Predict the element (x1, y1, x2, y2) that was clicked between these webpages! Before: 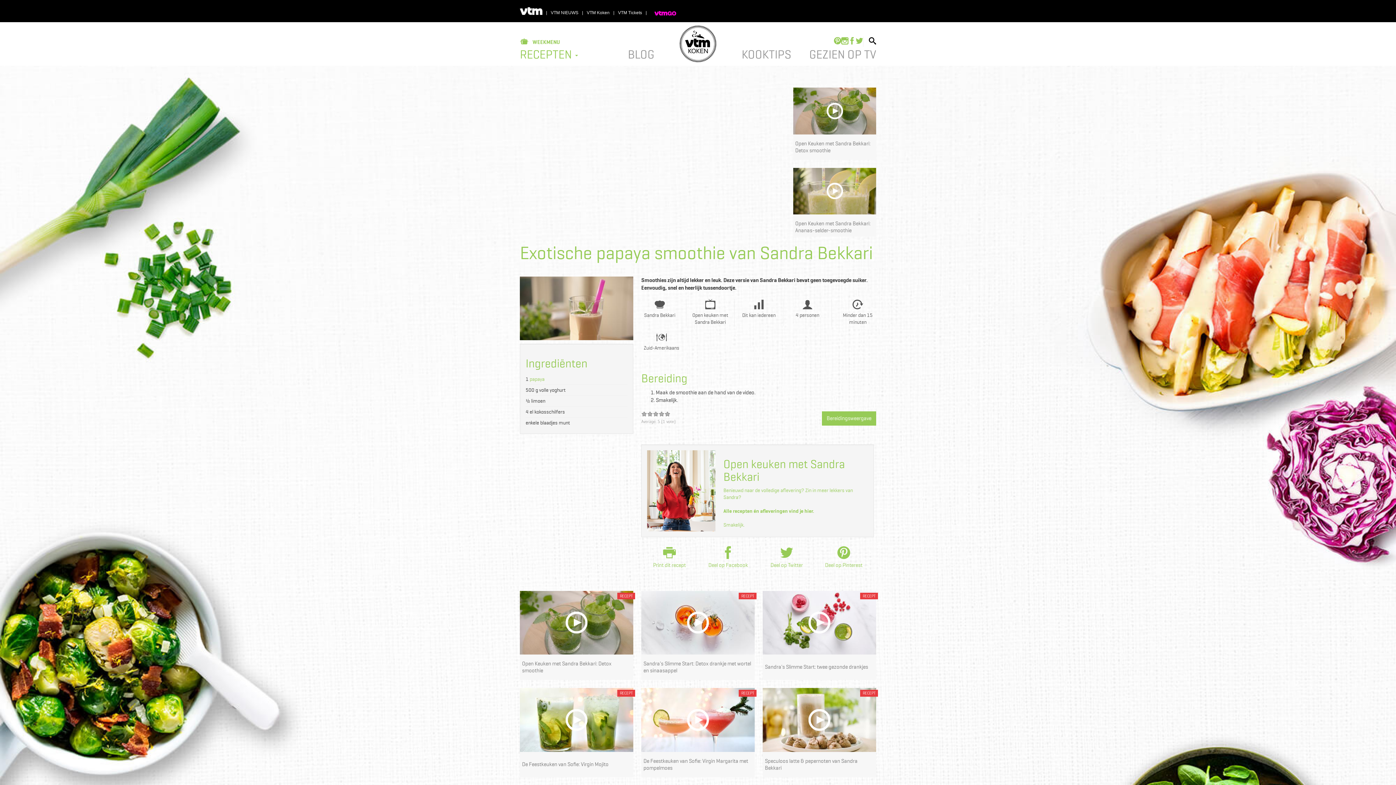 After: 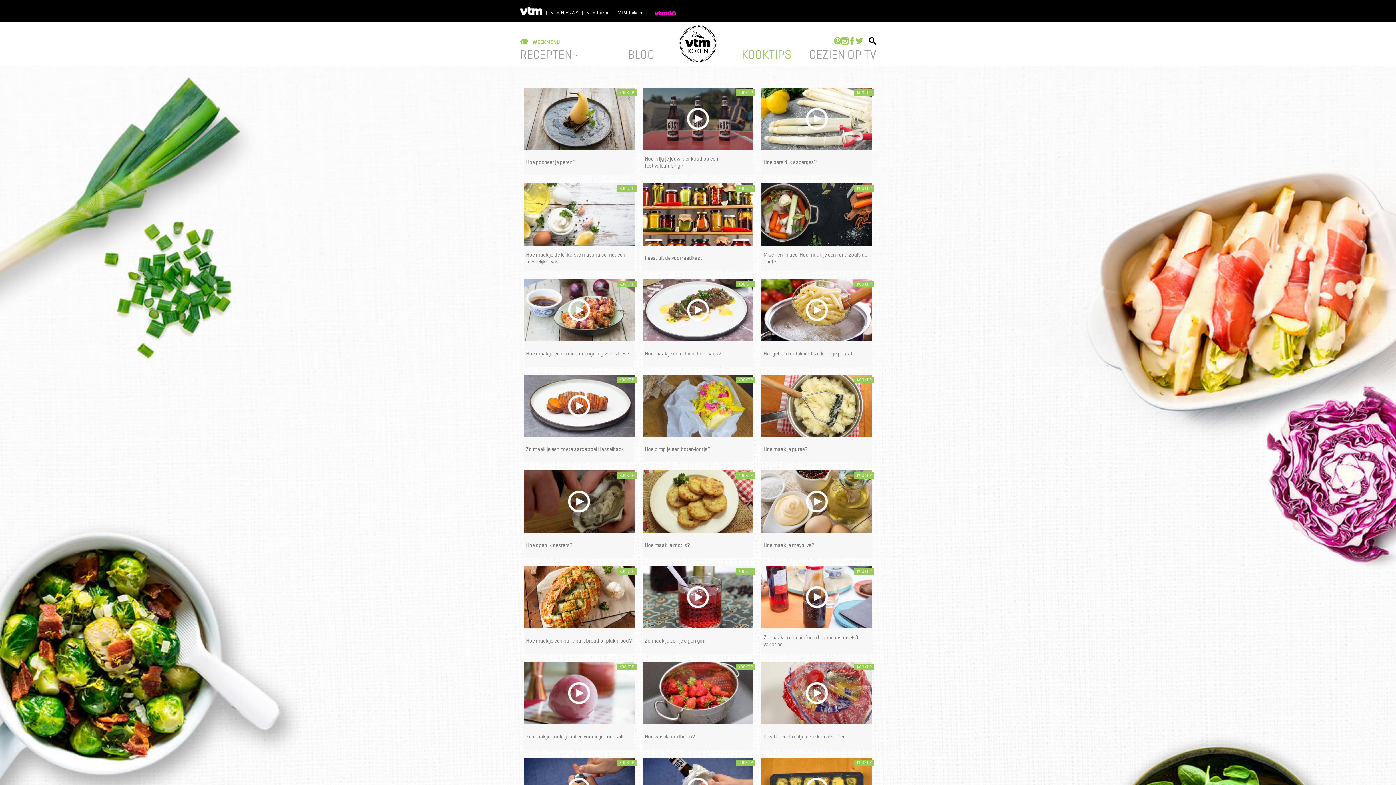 Action: label: KOOKTIPS bbox: (741, 46, 791, 61)